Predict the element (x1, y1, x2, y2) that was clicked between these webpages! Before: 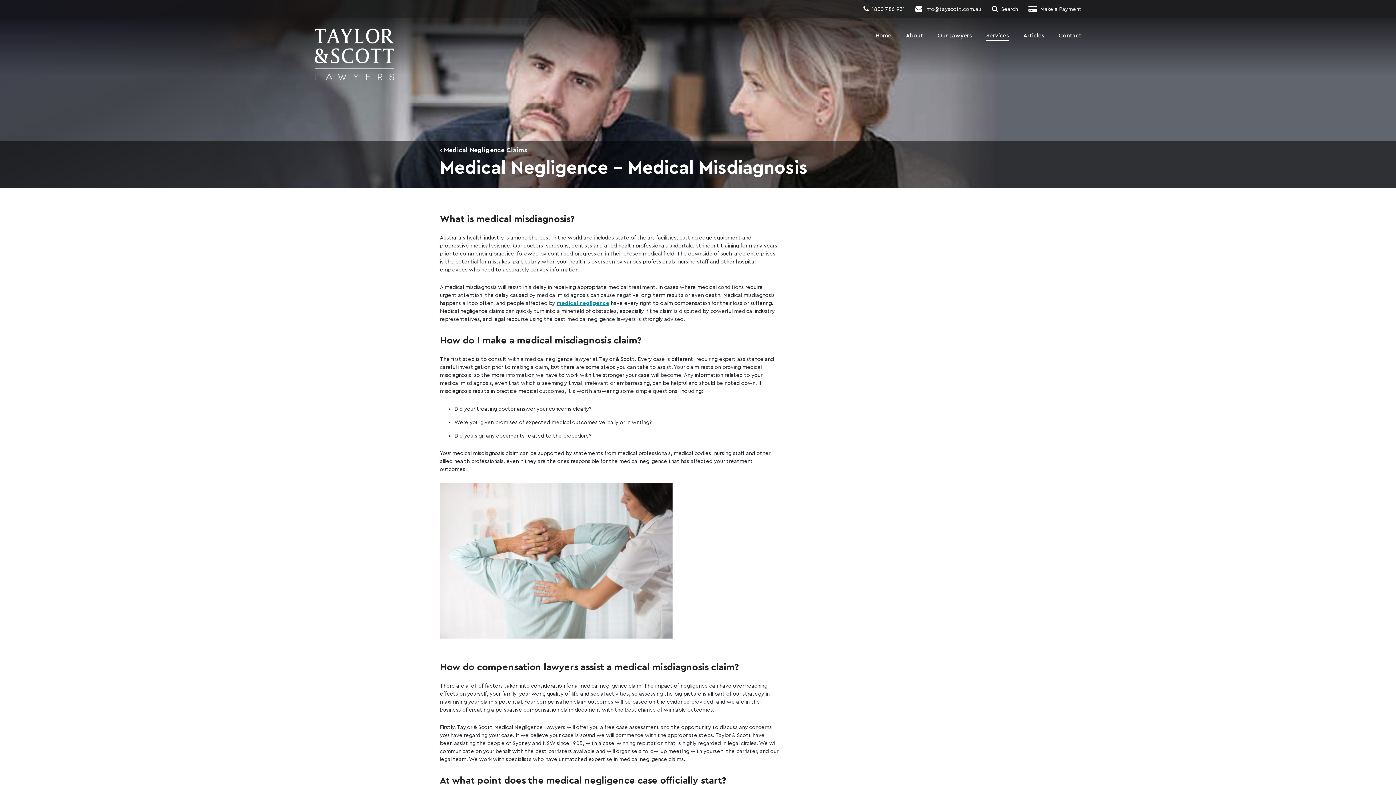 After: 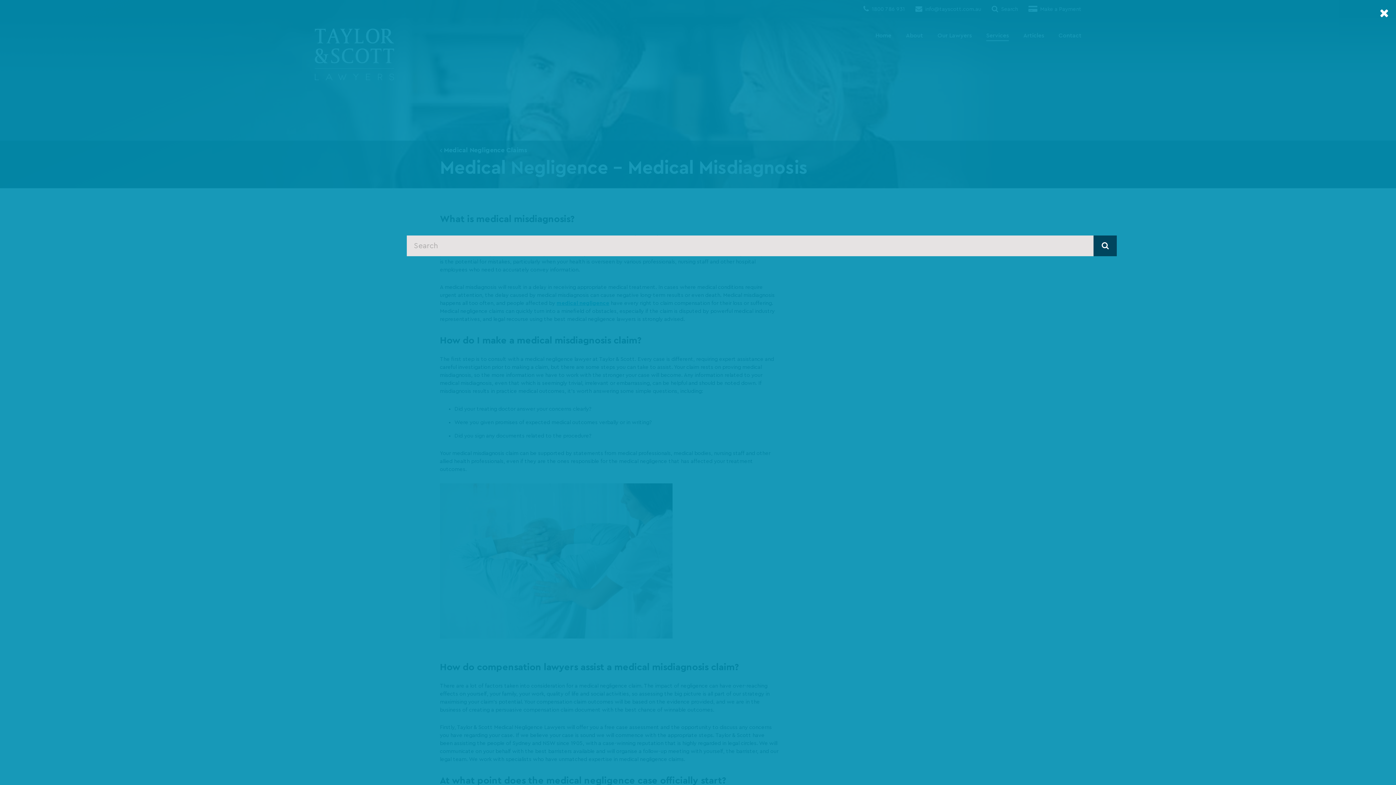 Action: bbox: (992, 6, 1019, 11) label:   Search 